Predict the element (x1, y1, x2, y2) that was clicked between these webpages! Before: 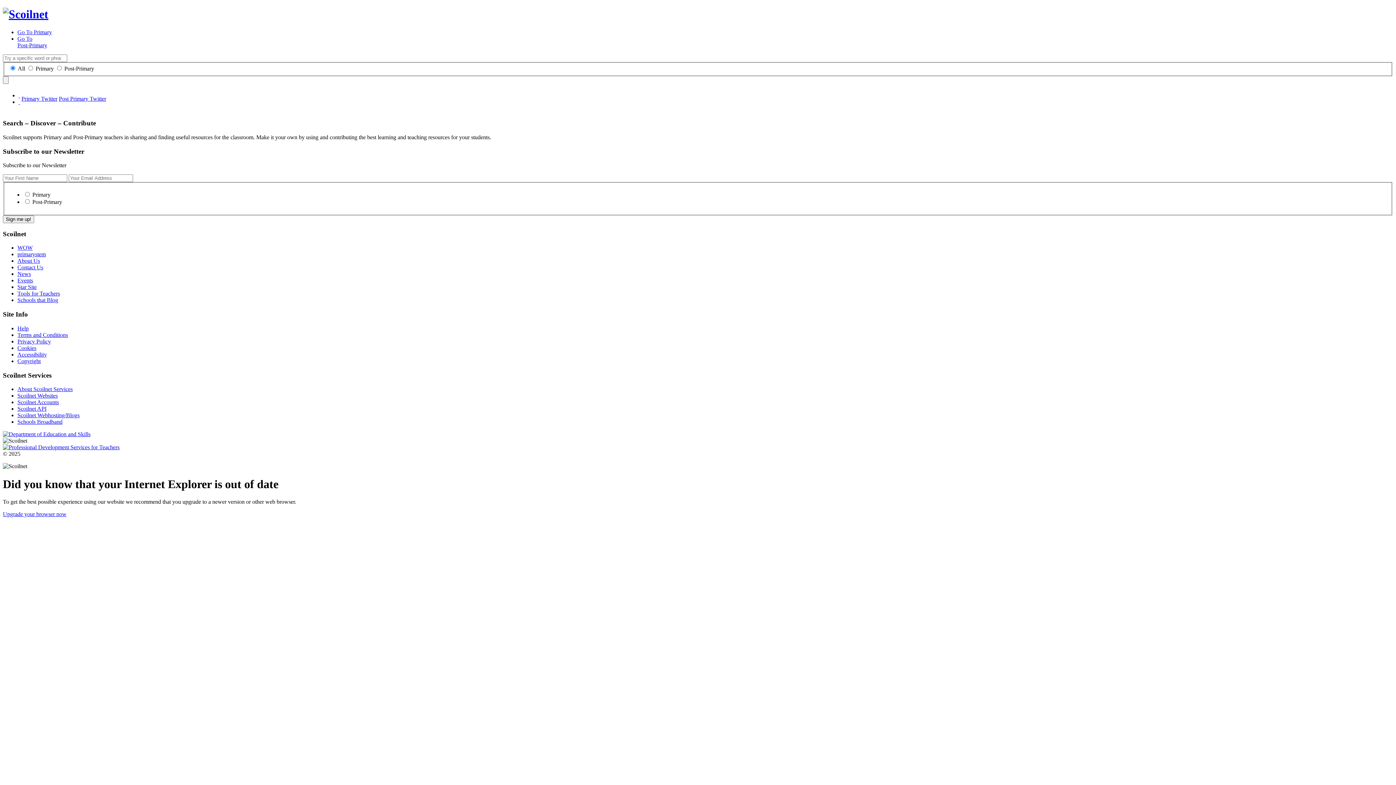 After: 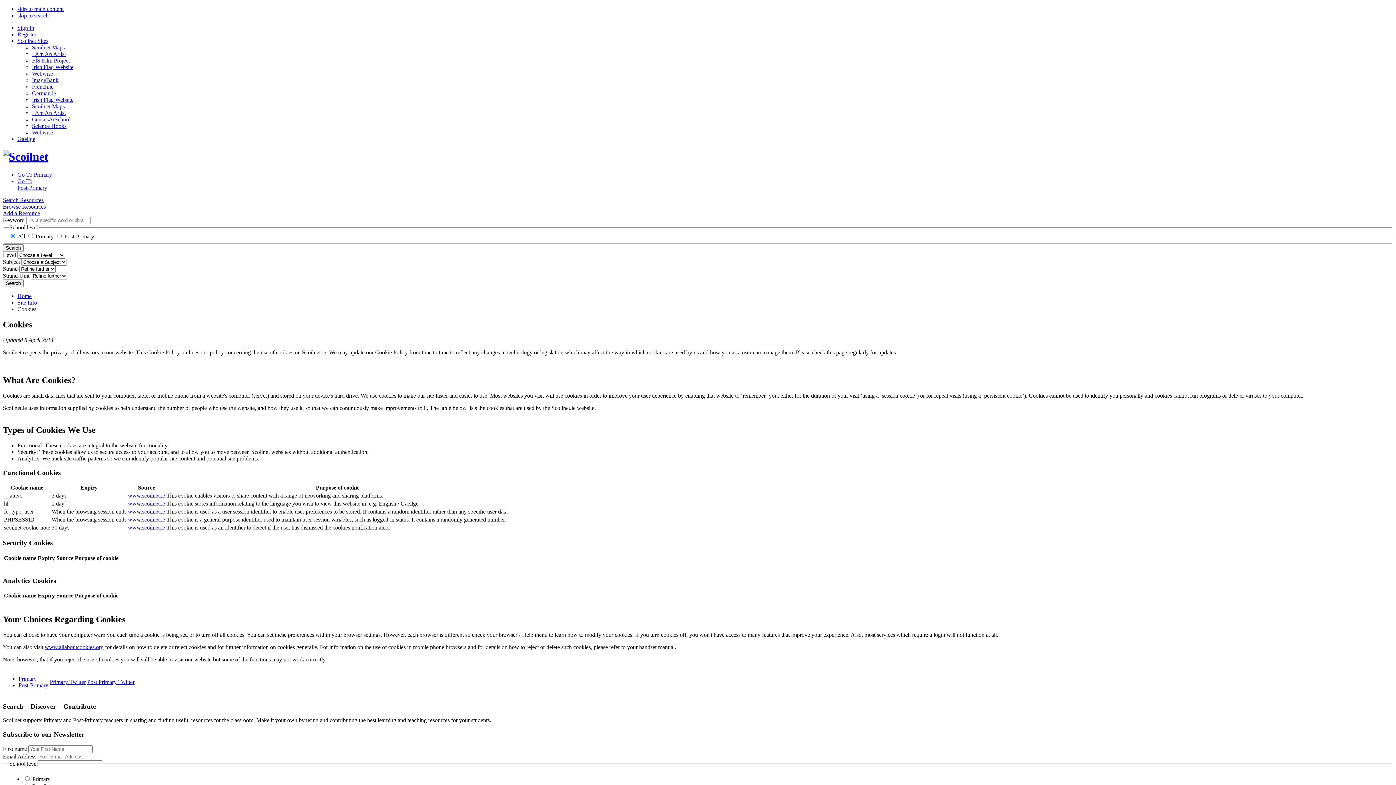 Action: label: Cookies bbox: (17, 345, 36, 351)